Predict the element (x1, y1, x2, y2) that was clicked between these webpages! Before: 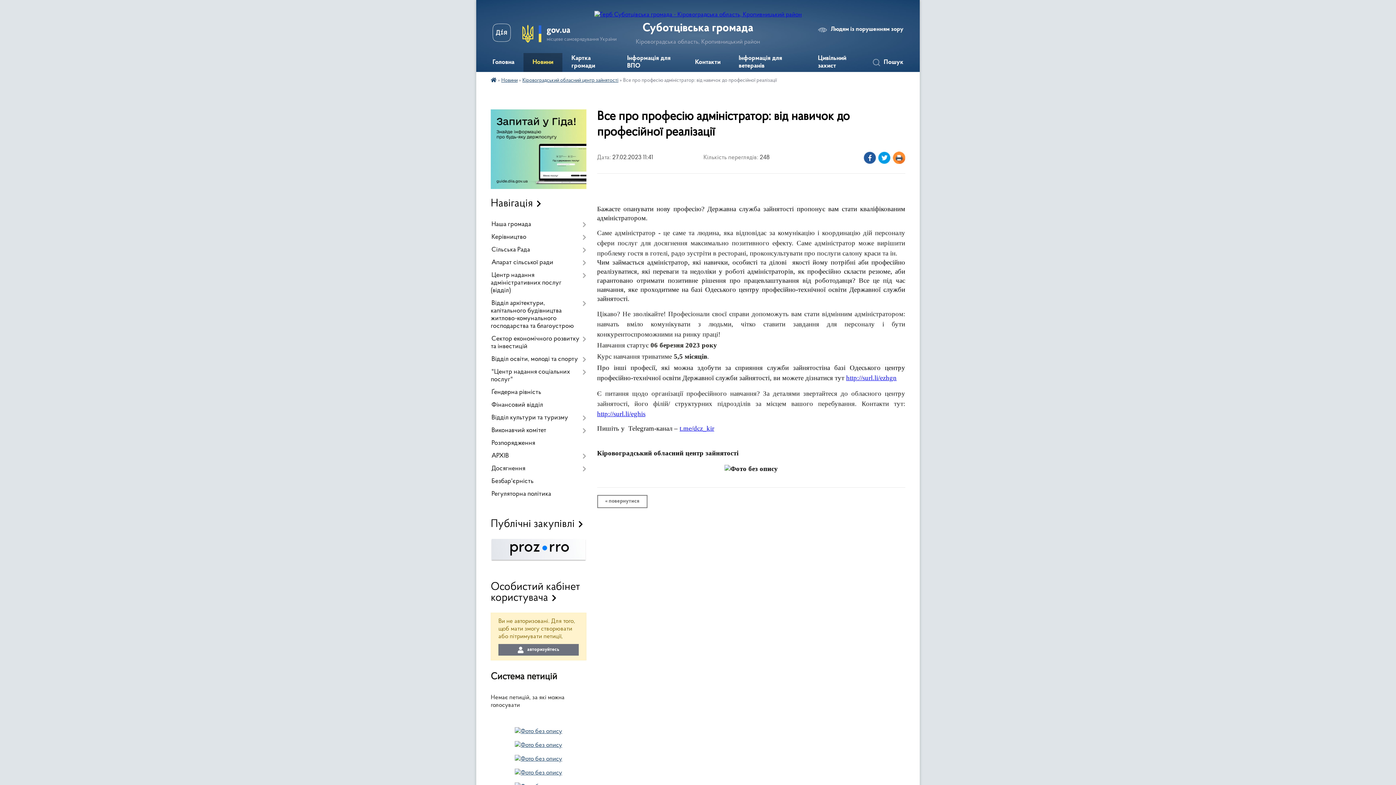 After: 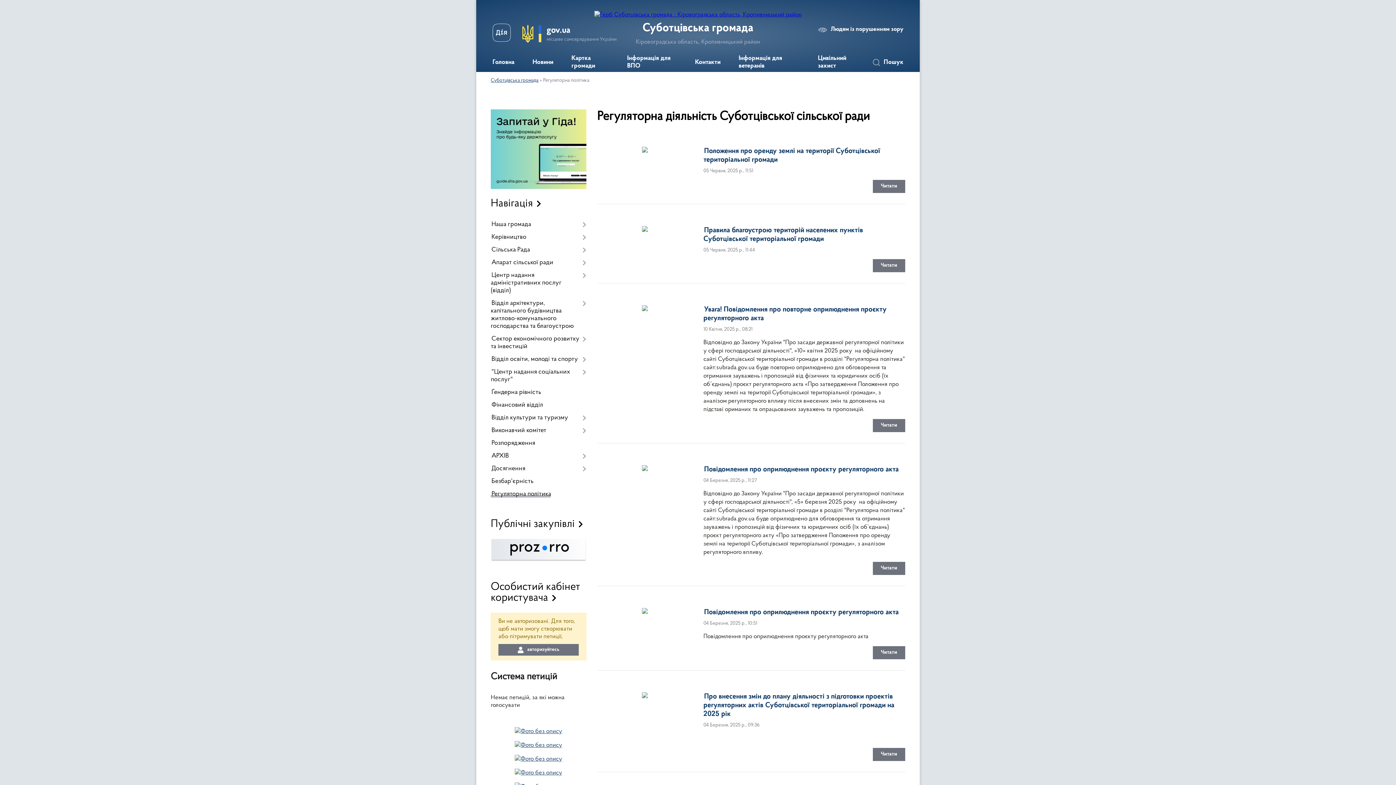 Action: bbox: (490, 488, 586, 501) label: Регуляторна політика